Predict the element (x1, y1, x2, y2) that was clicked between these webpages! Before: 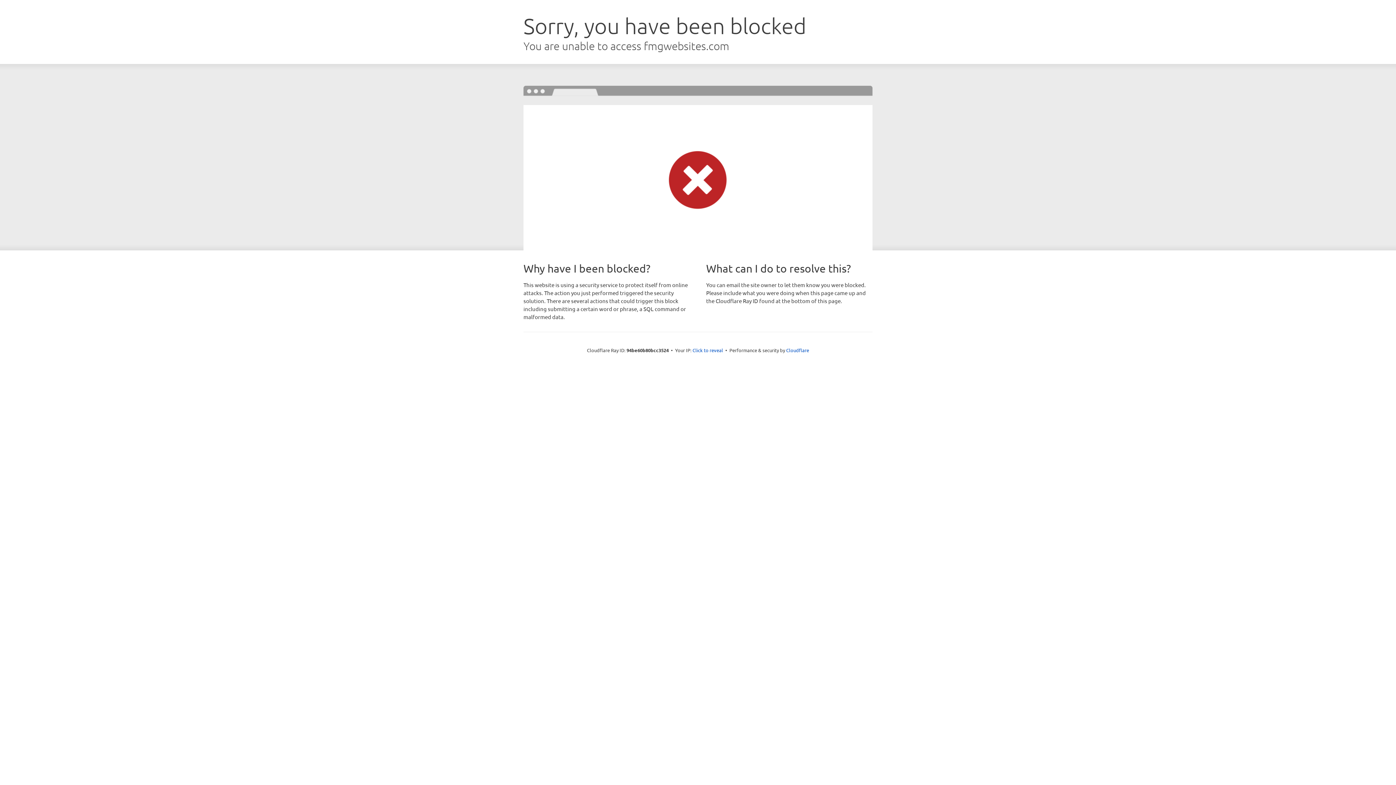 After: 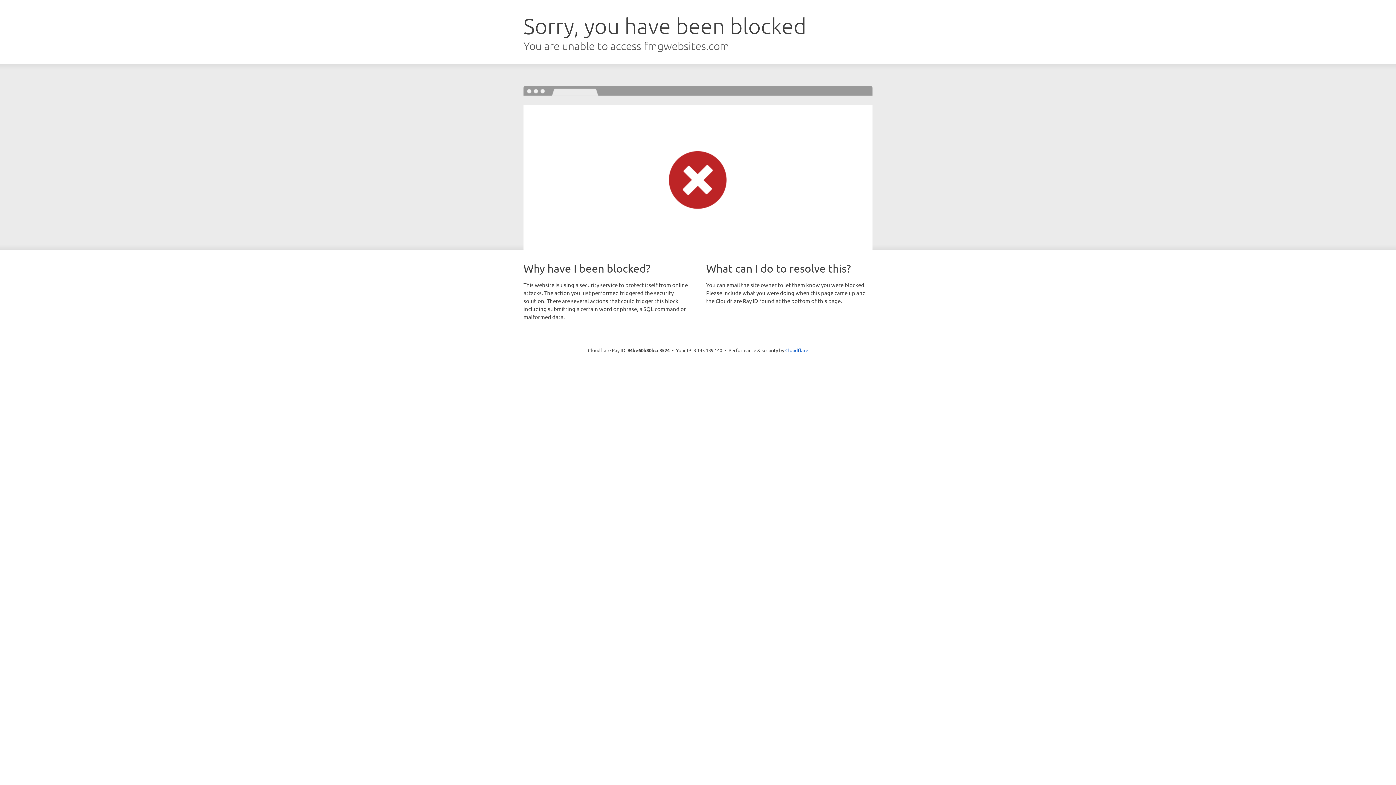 Action: bbox: (692, 346, 723, 353) label: Click to reveal